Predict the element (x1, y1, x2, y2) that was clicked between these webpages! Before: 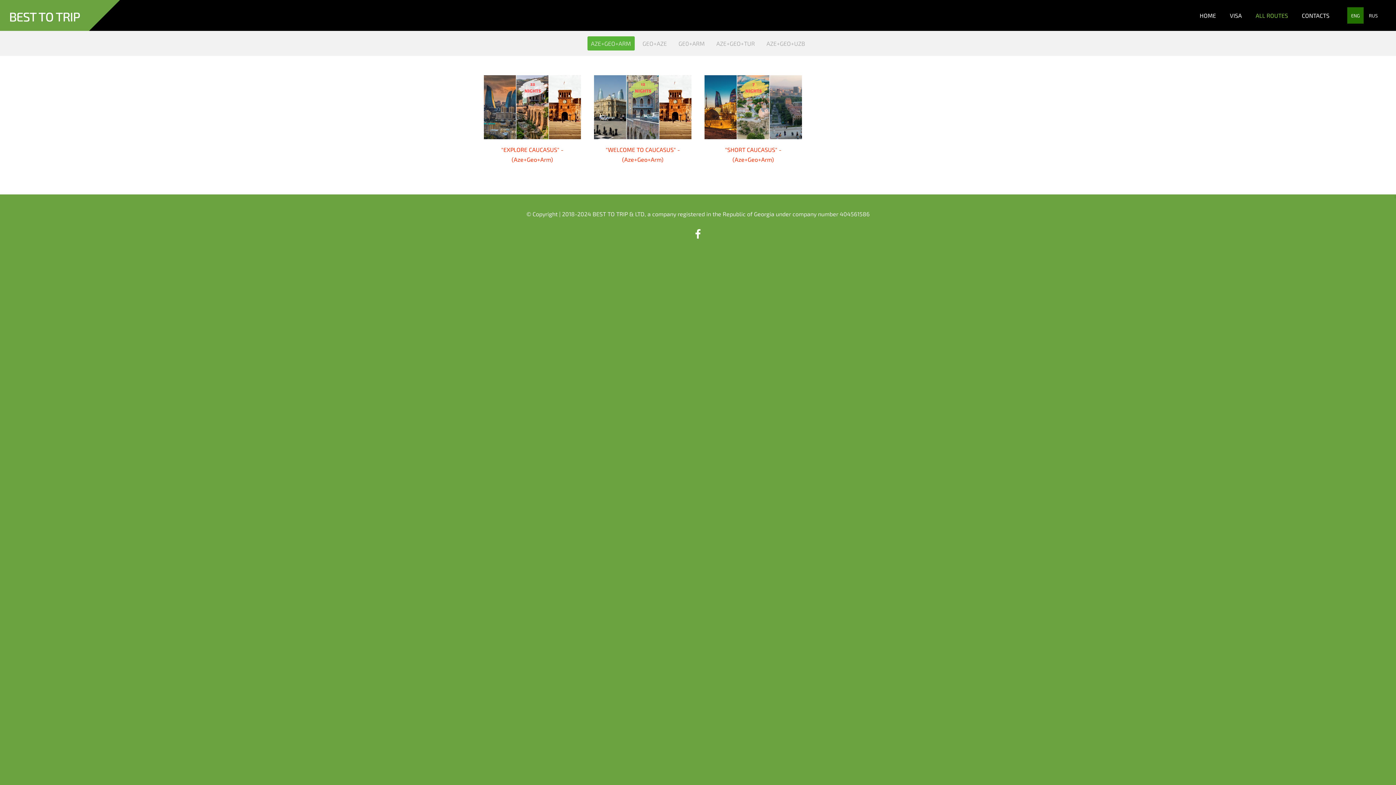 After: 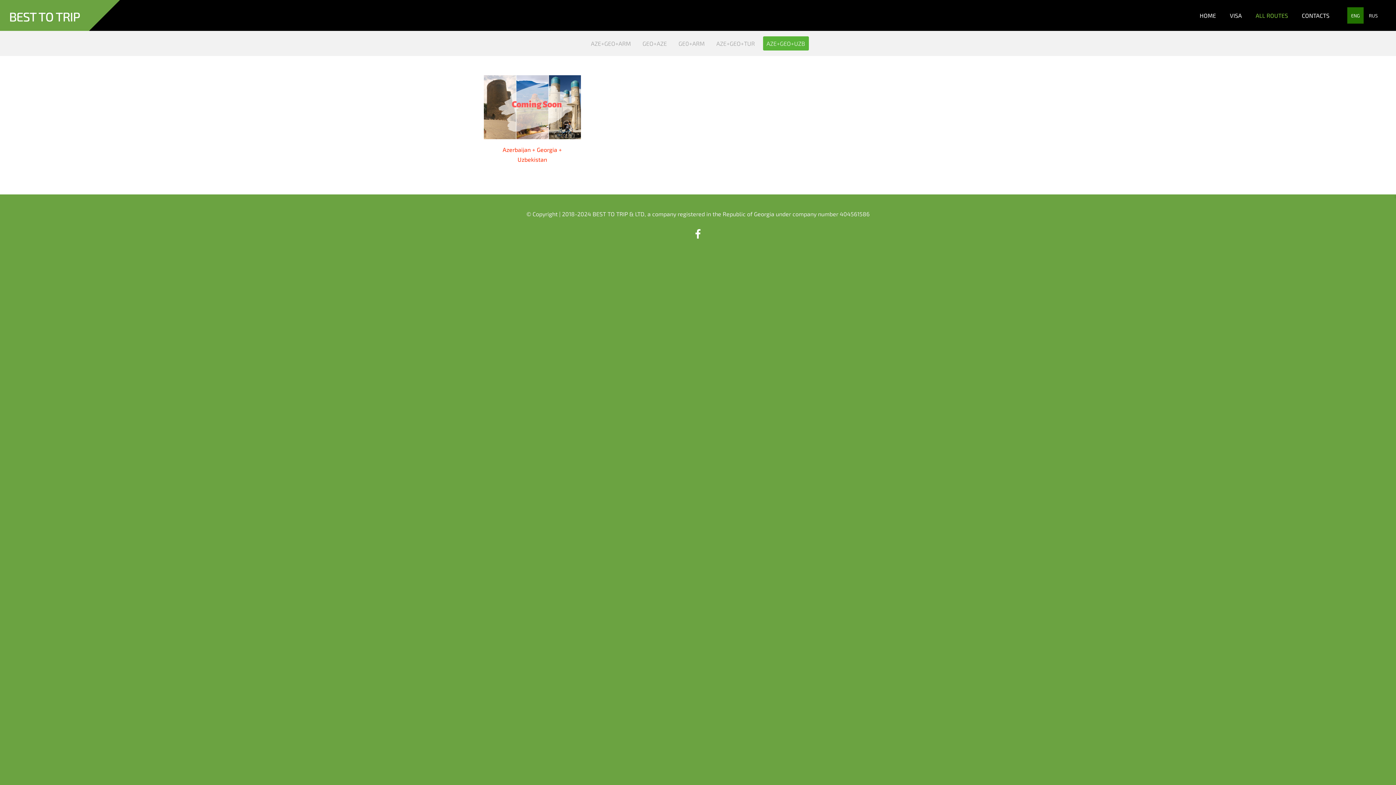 Action: label: AZE+GEO+UZB bbox: (763, 36, 808, 50)